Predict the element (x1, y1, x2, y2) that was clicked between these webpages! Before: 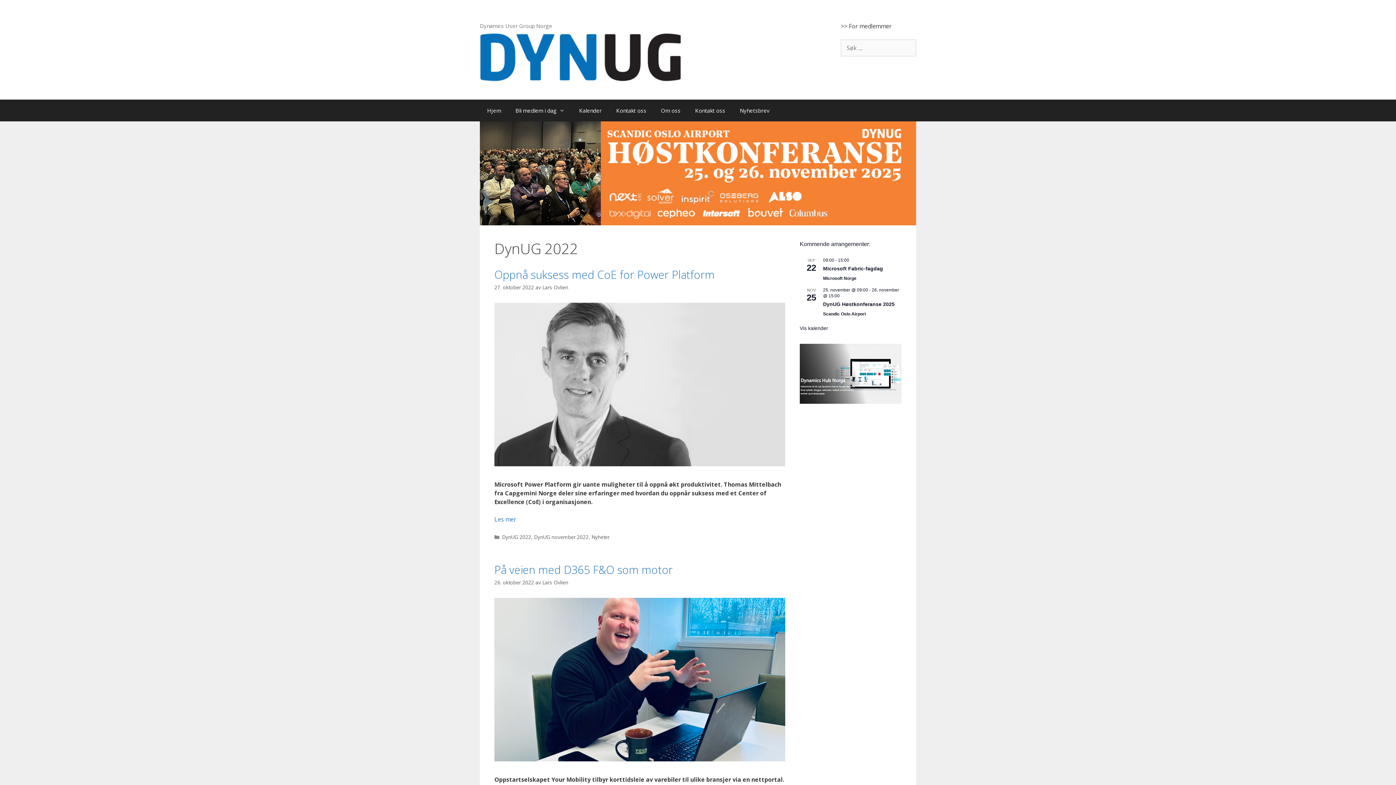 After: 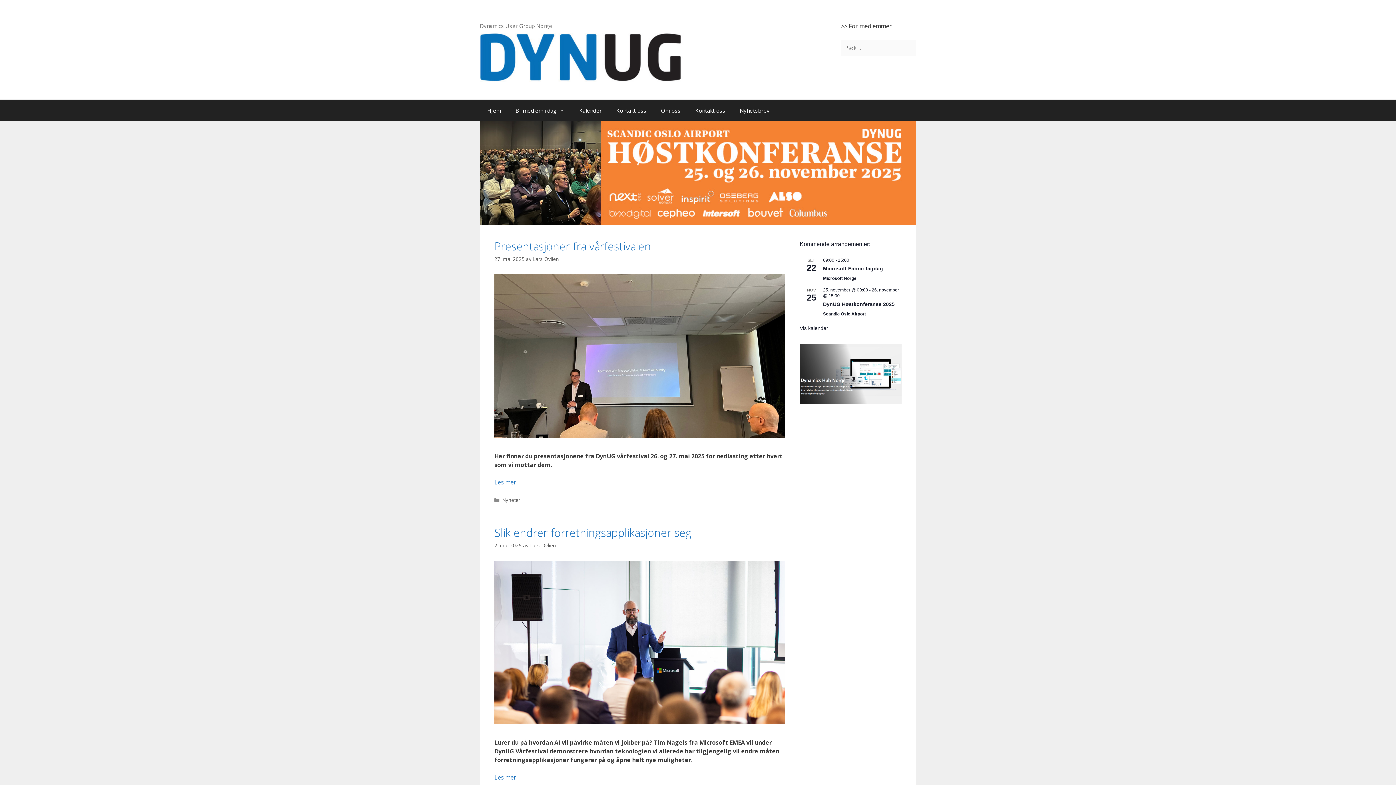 Action: bbox: (480, 99, 508, 121) label: Hjem